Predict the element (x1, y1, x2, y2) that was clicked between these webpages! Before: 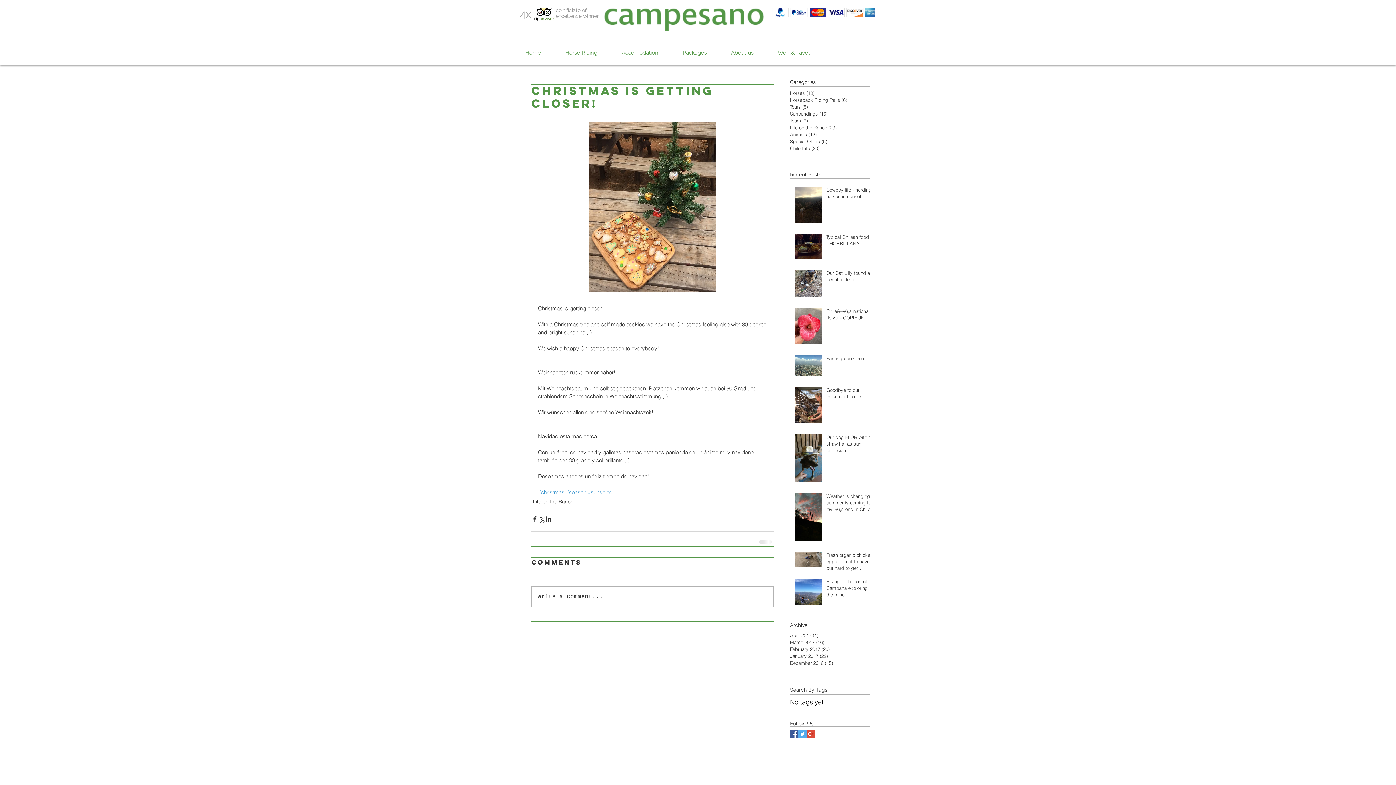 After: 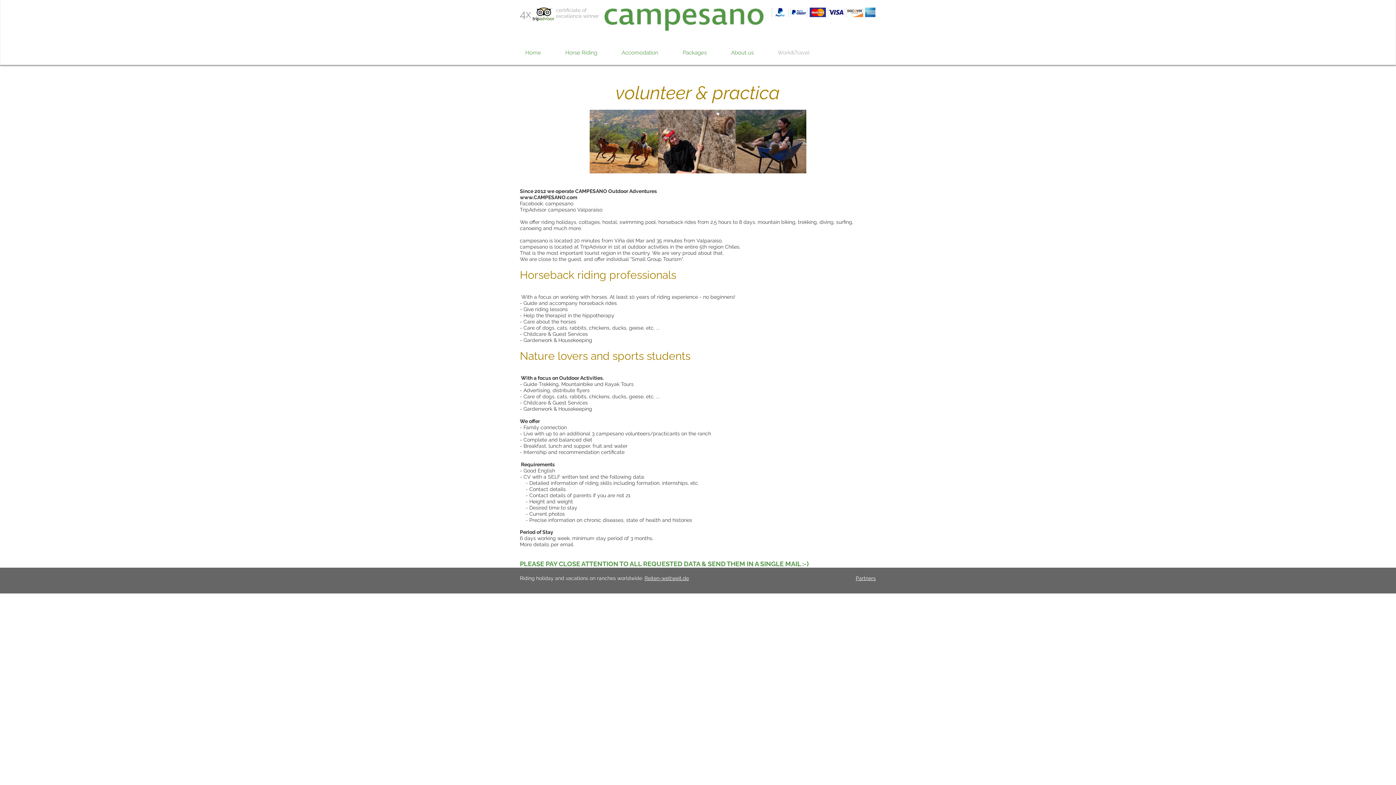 Action: label: Work&Travel bbox: (772, 47, 828, 57)